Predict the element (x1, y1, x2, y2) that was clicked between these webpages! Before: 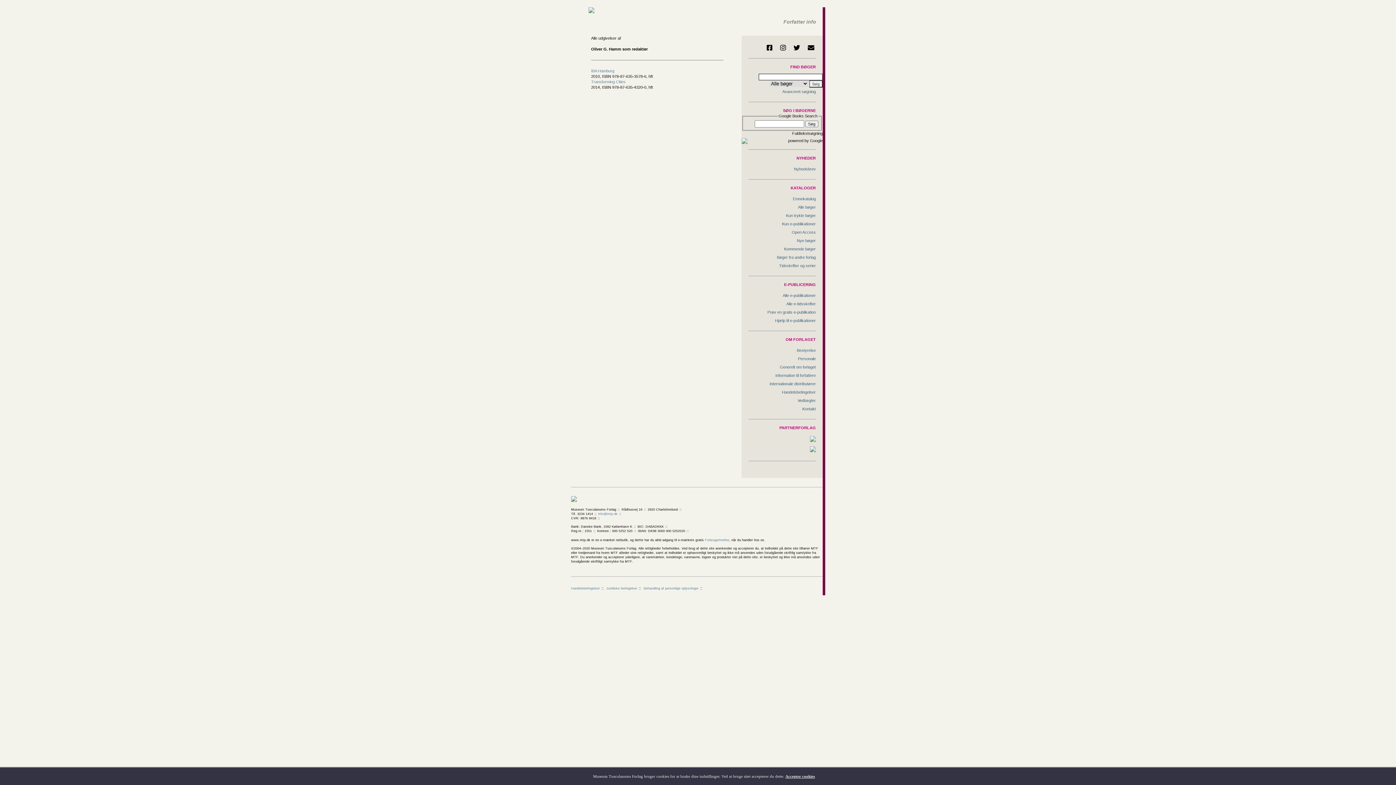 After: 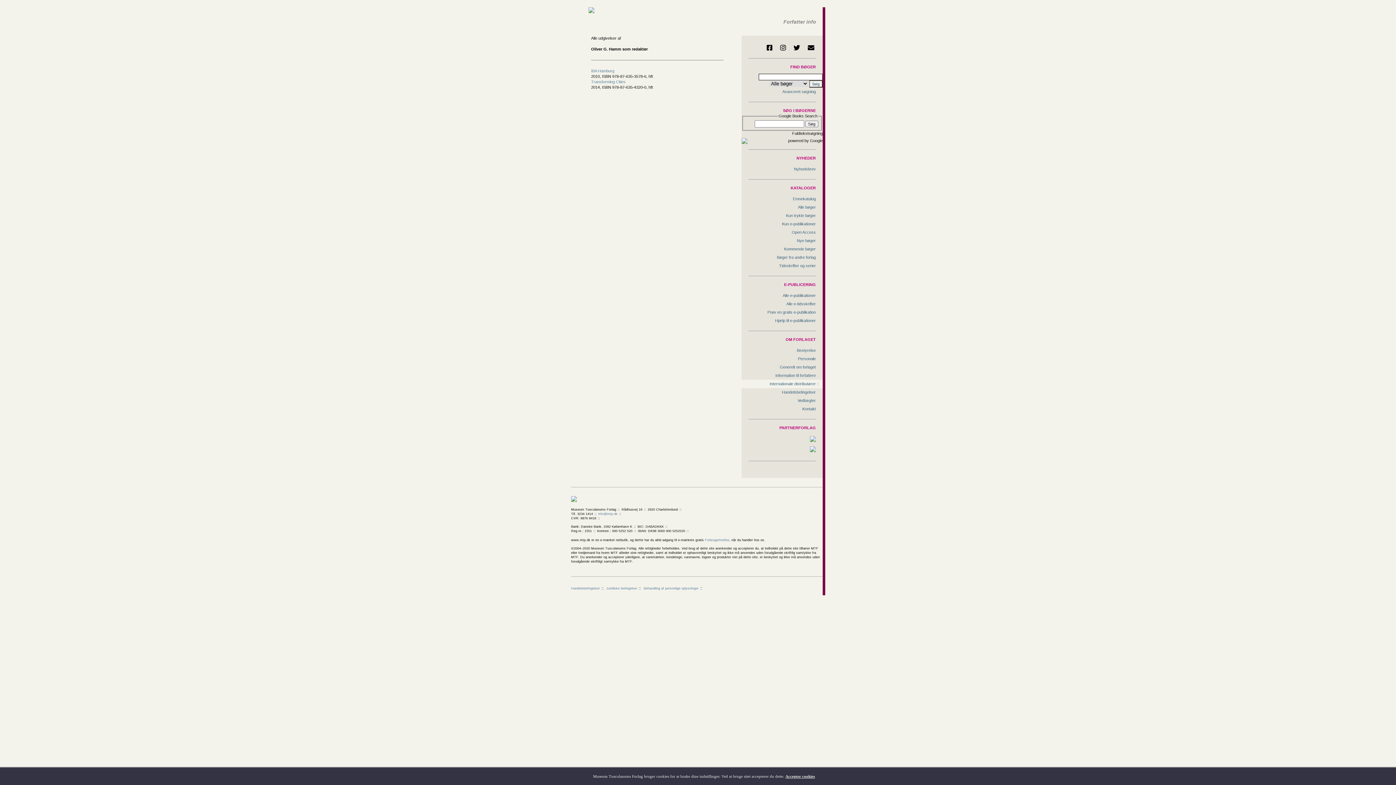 Action: label: Internationale distributører bbox: (741, 380, 822, 388)